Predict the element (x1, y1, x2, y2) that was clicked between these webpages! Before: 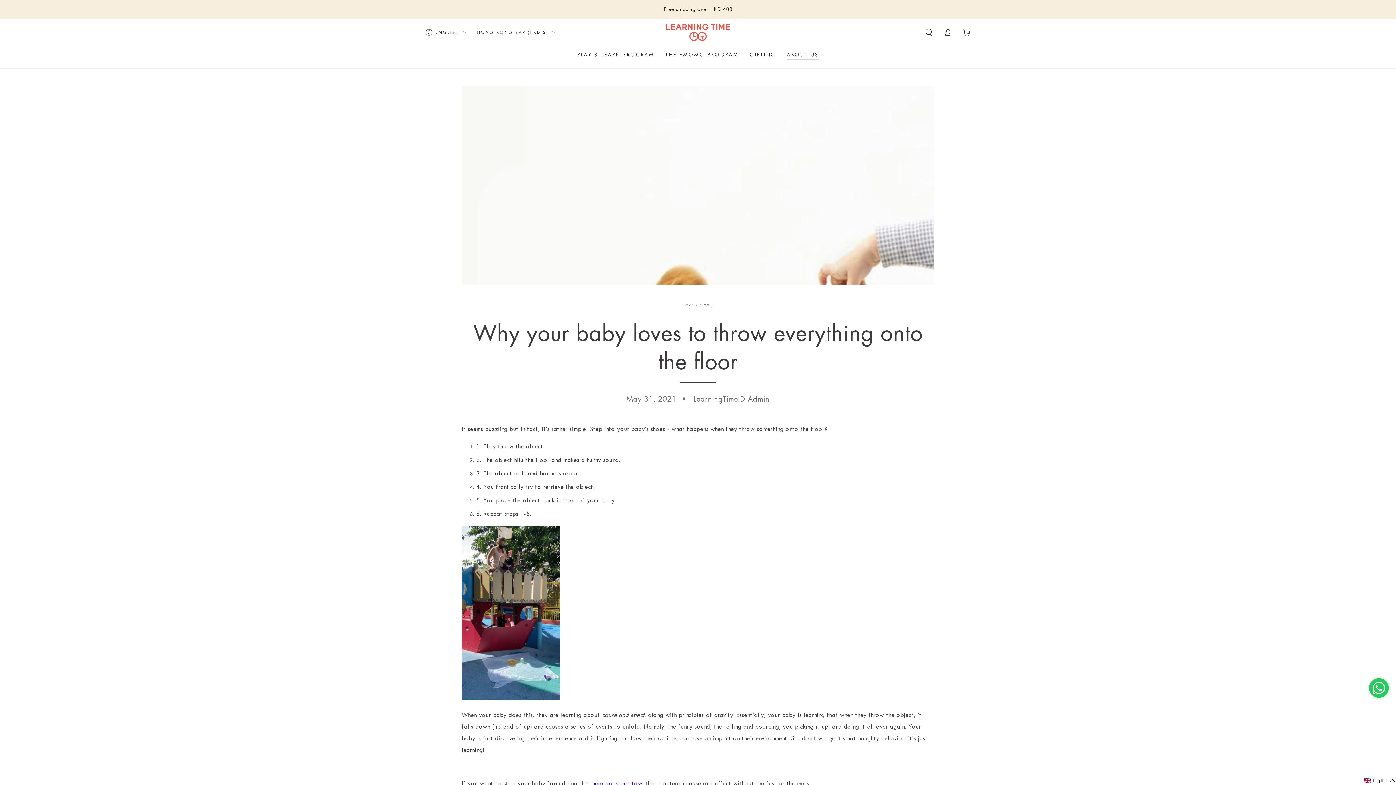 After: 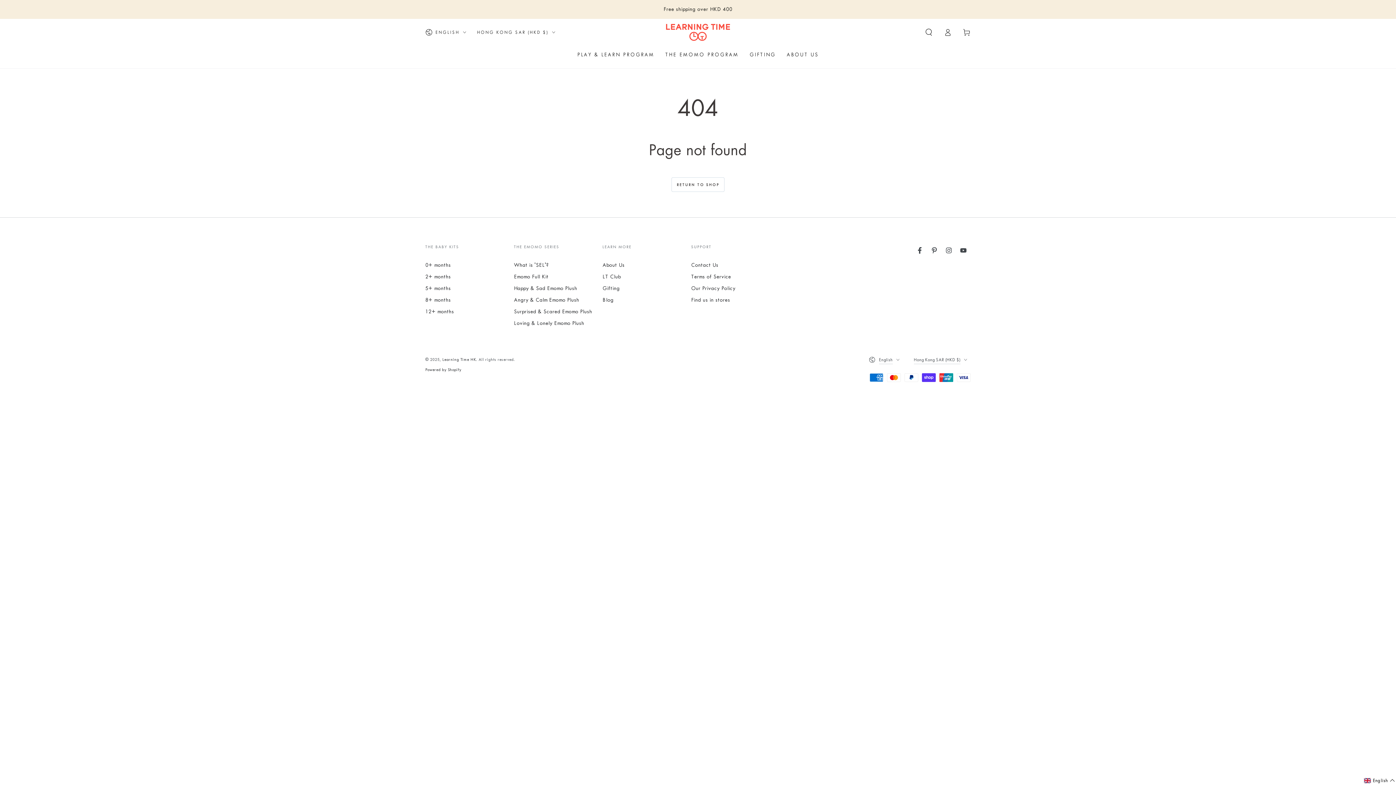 Action: label: here are some toys bbox: (592, 780, 643, 787)